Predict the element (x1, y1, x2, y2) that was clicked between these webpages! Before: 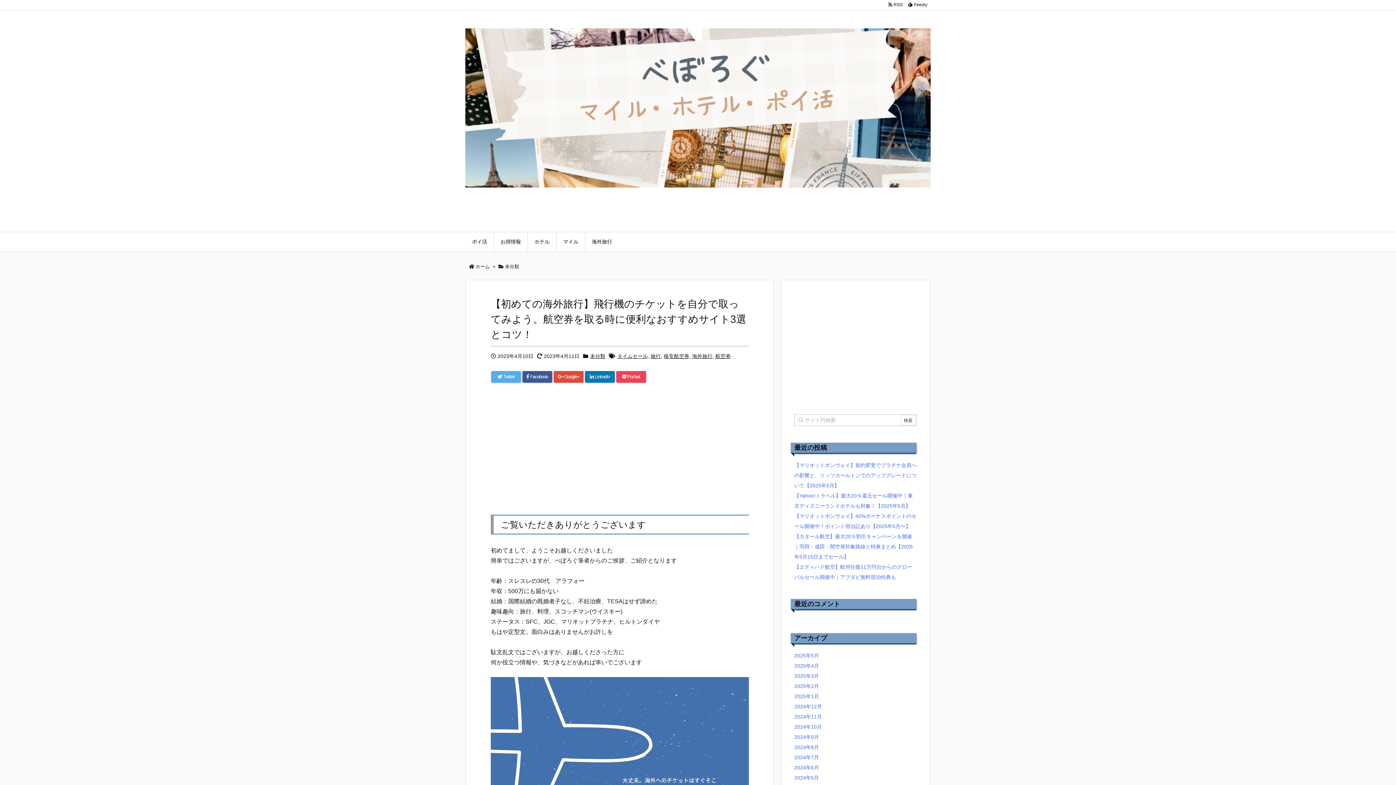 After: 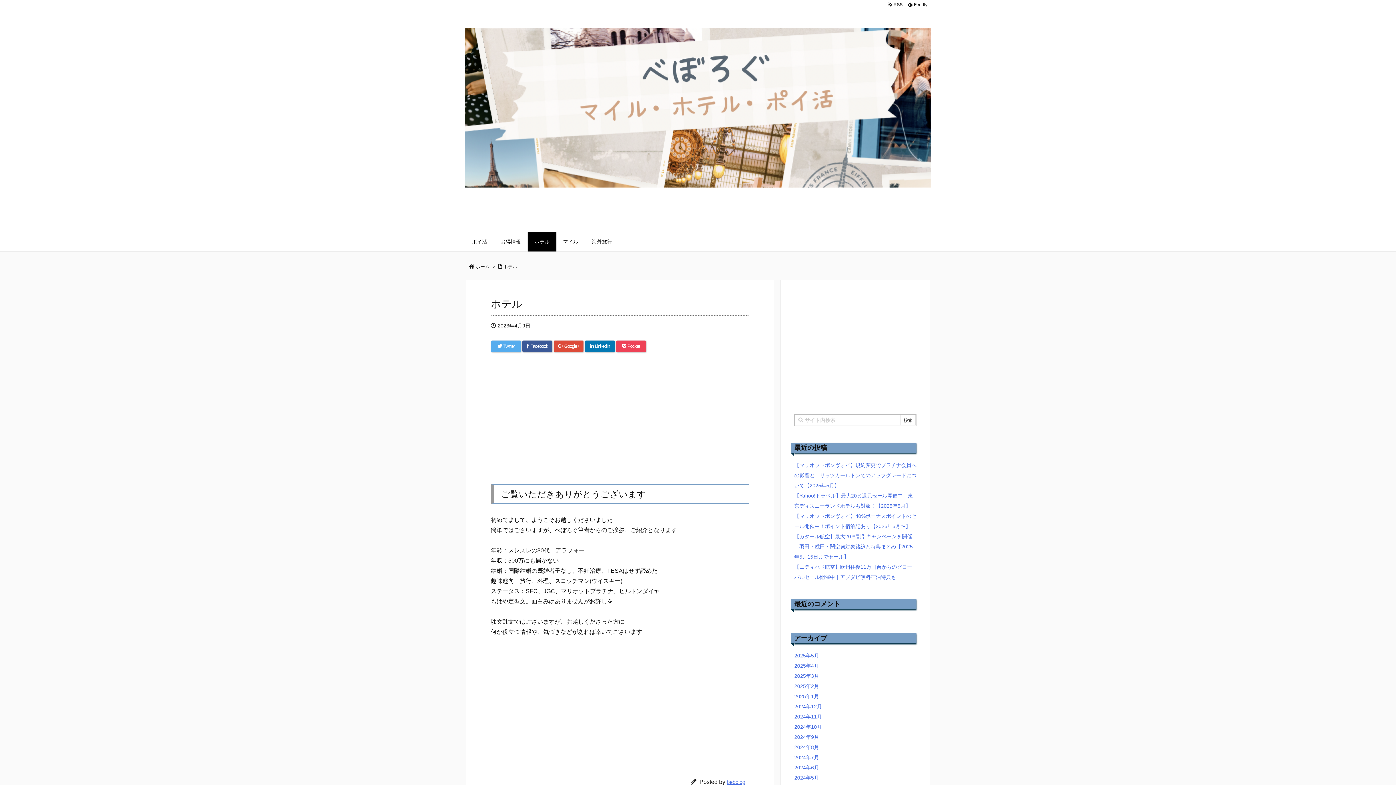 Action: label: ホテル bbox: (527, 232, 556, 251)